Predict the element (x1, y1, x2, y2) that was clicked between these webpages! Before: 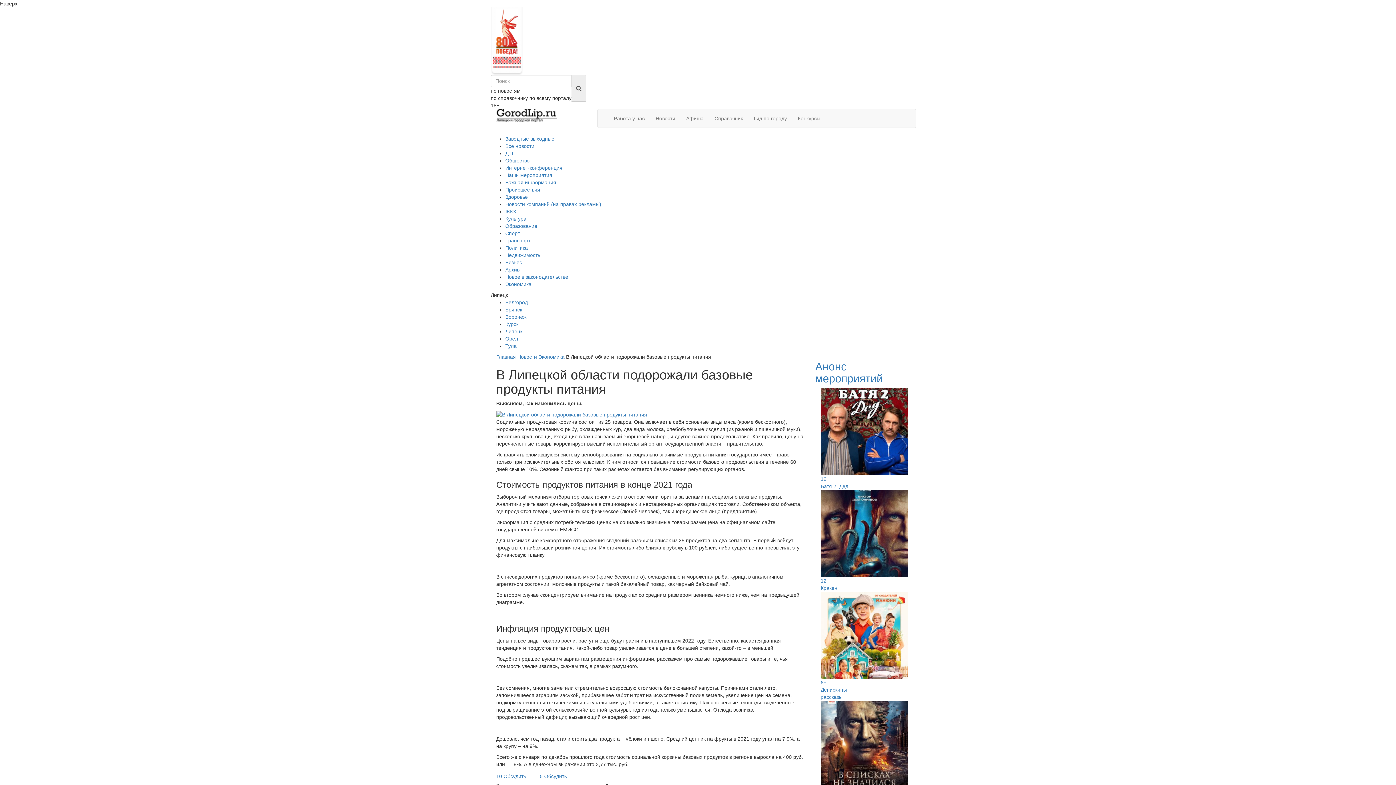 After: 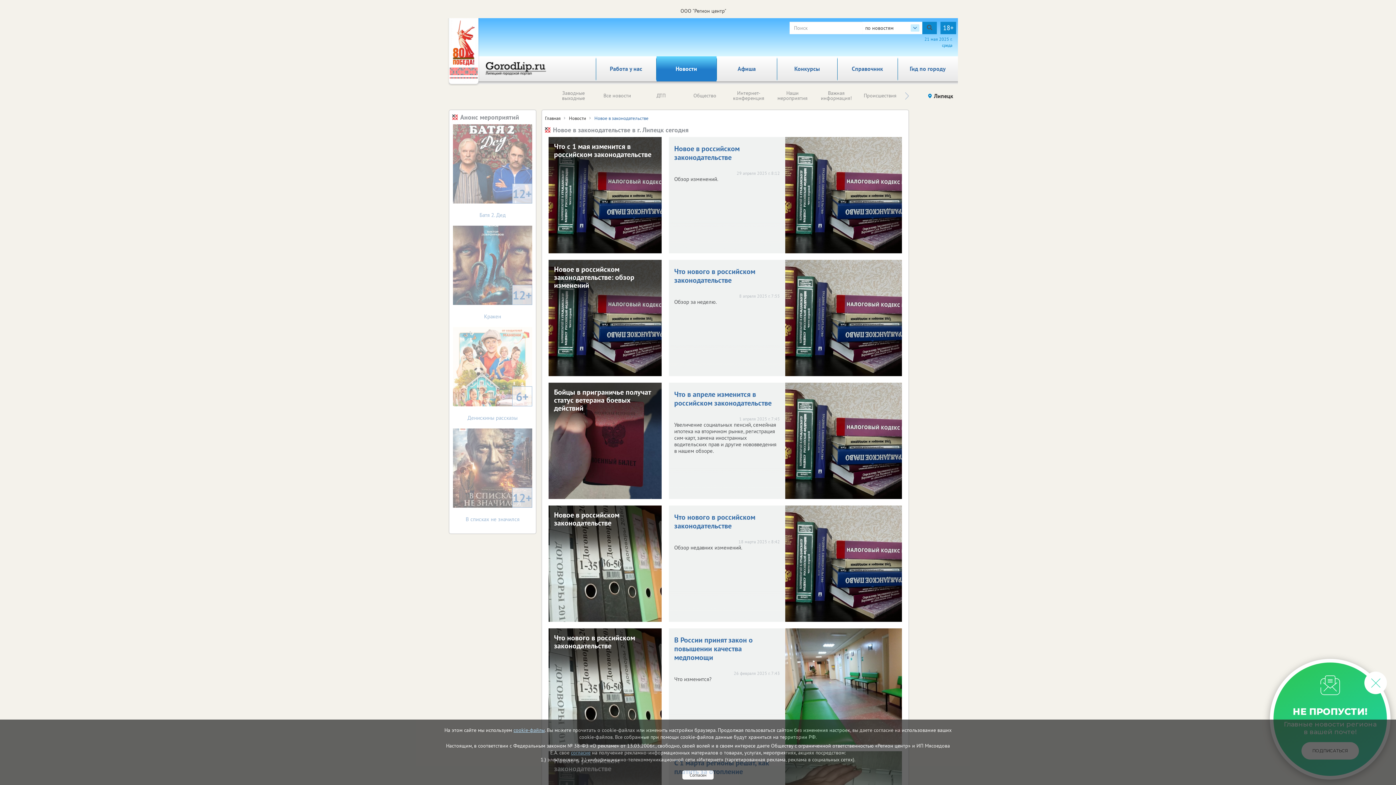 Action: bbox: (505, 274, 568, 280) label: Новое в законодательстве